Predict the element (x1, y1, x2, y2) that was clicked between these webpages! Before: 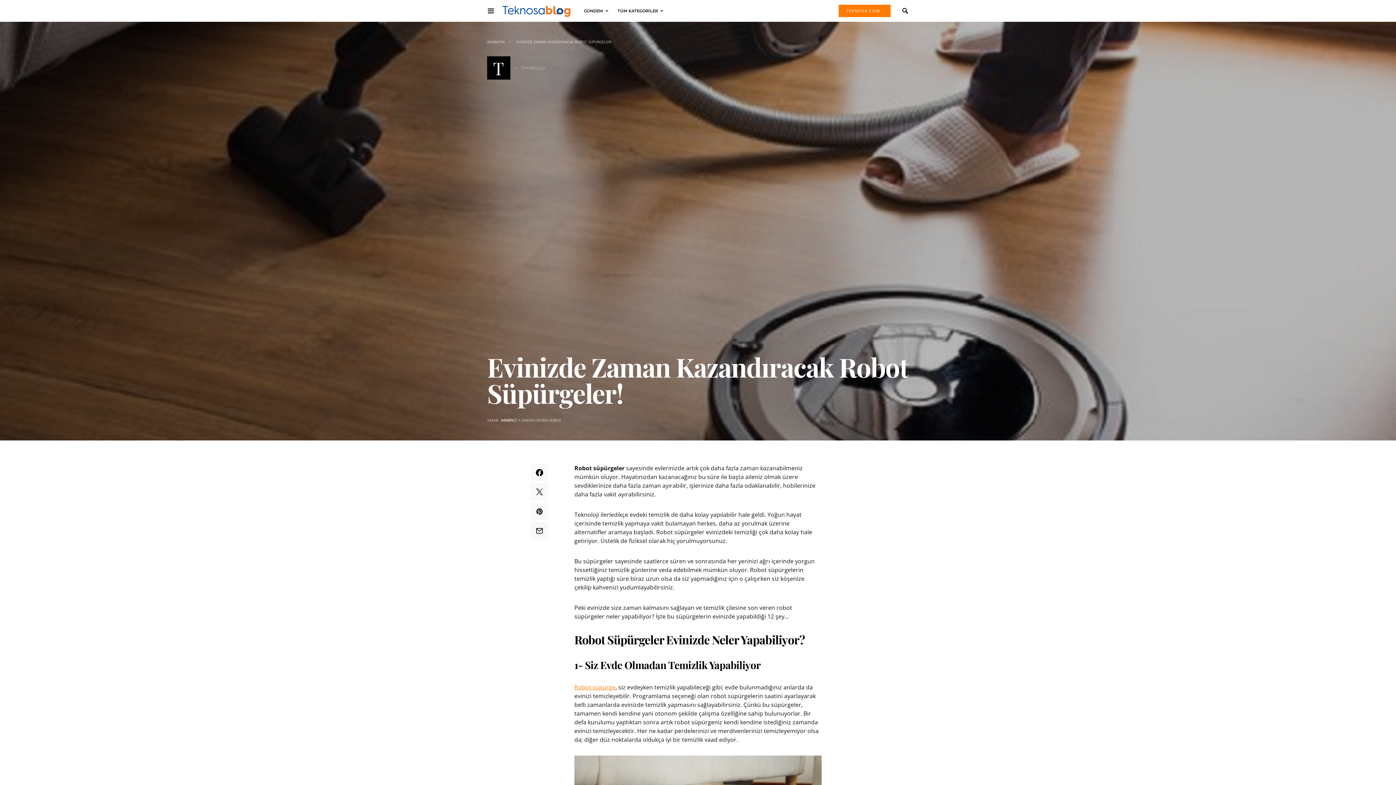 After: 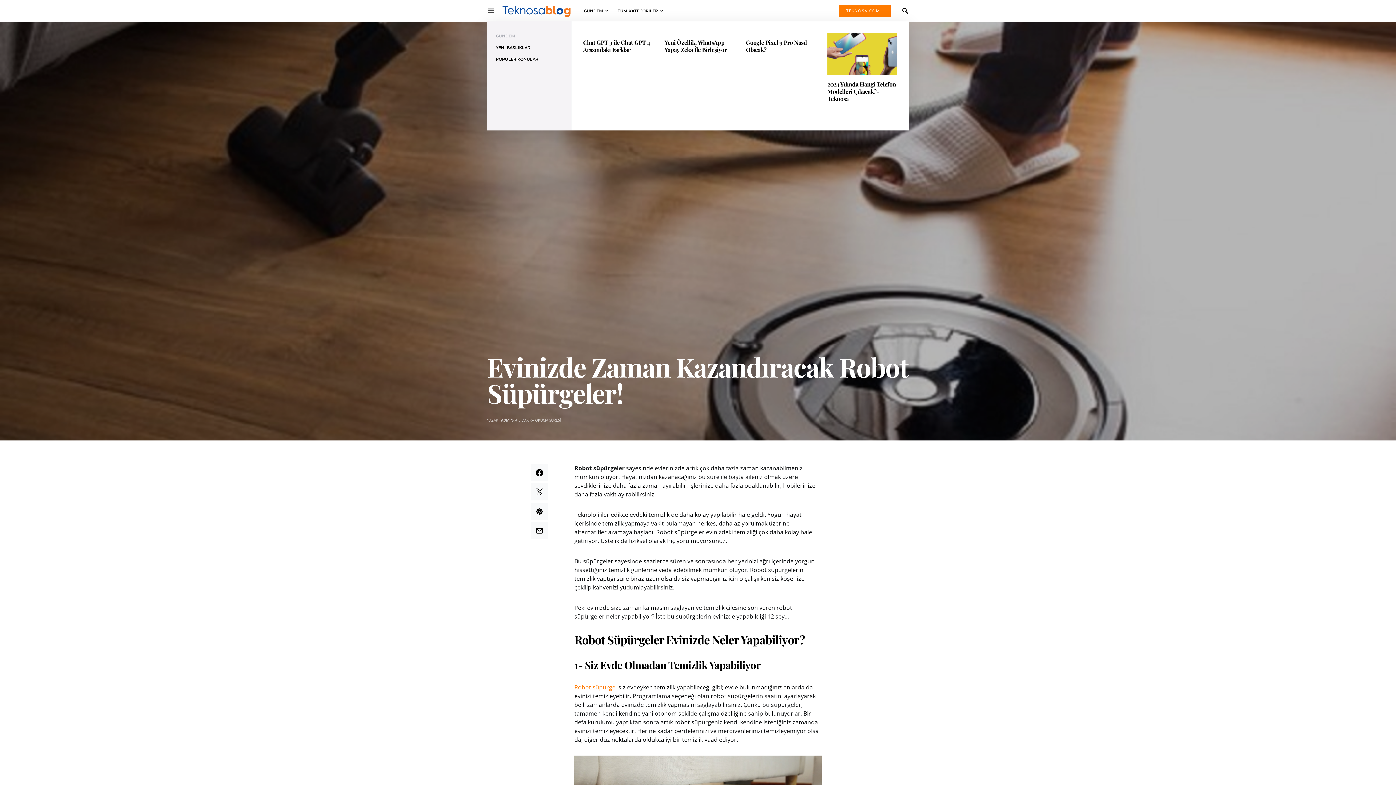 Action: label: GÜNDEM bbox: (583, 0, 613, 21)